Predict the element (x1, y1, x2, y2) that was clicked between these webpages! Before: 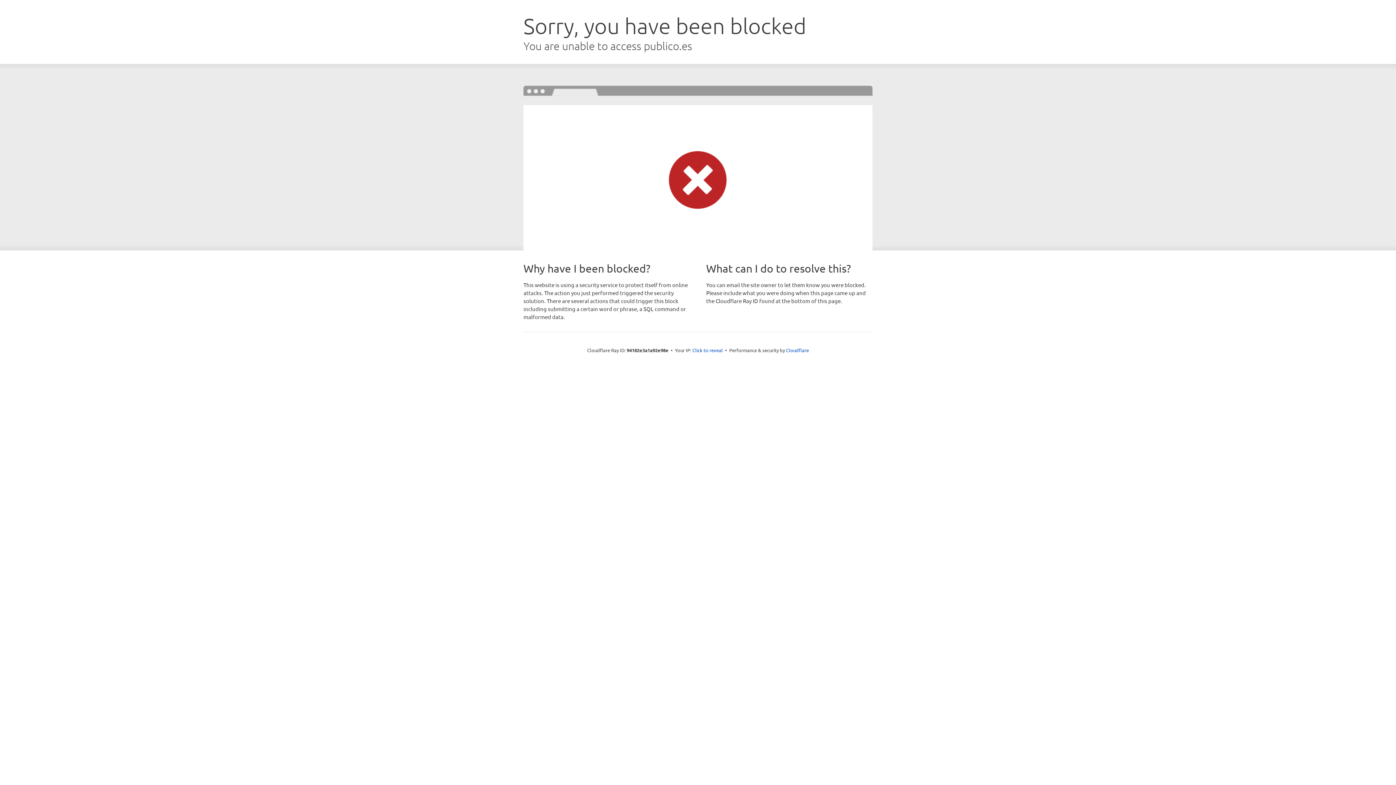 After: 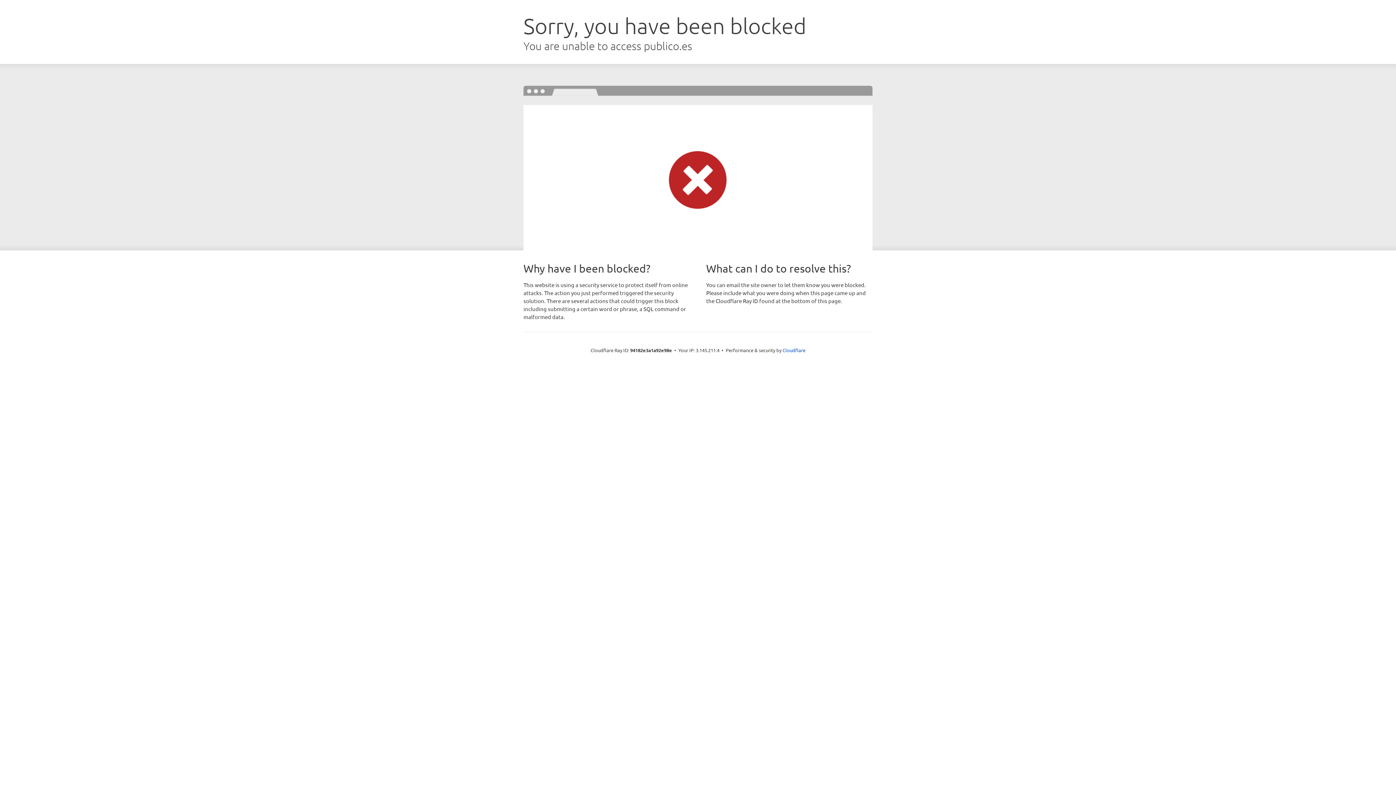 Action: label: Click to reveal bbox: (692, 346, 723, 353)